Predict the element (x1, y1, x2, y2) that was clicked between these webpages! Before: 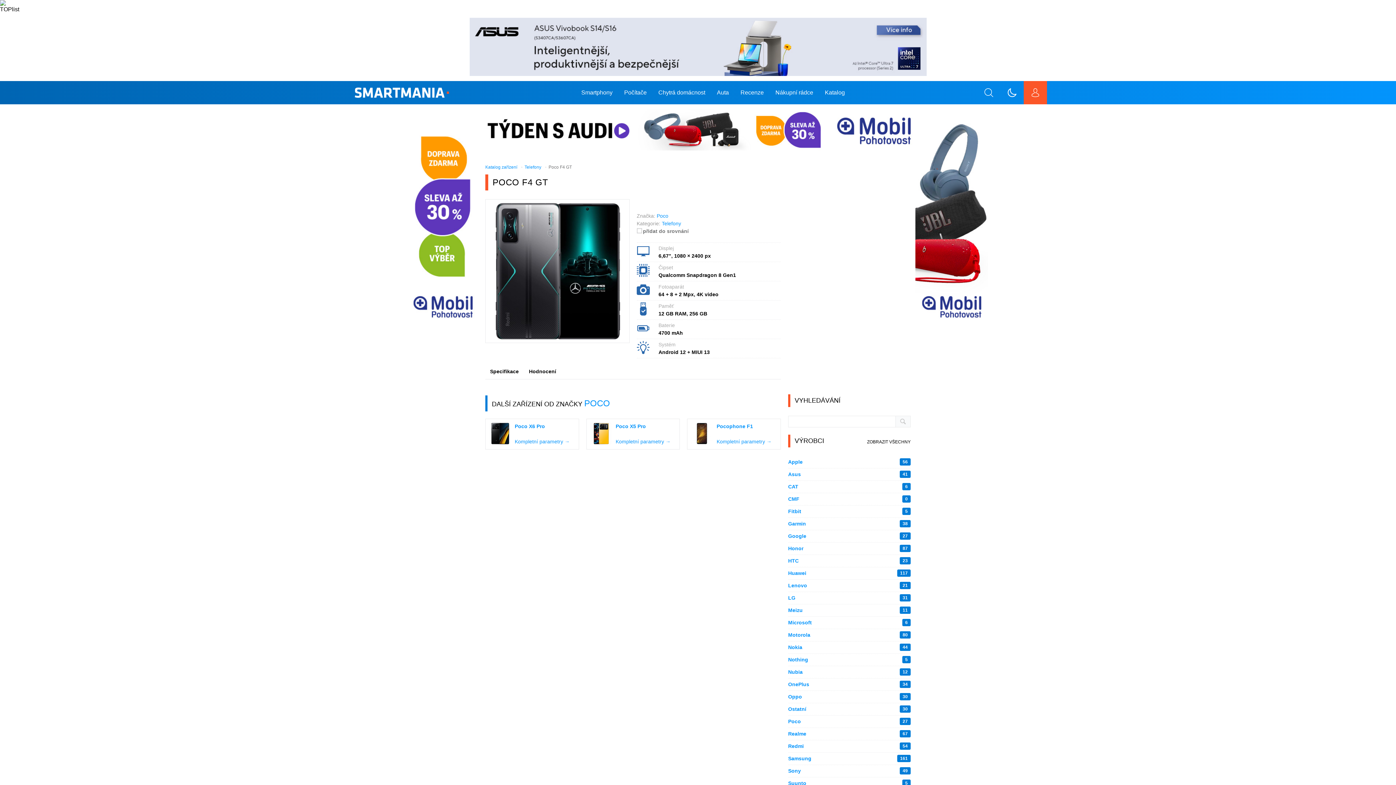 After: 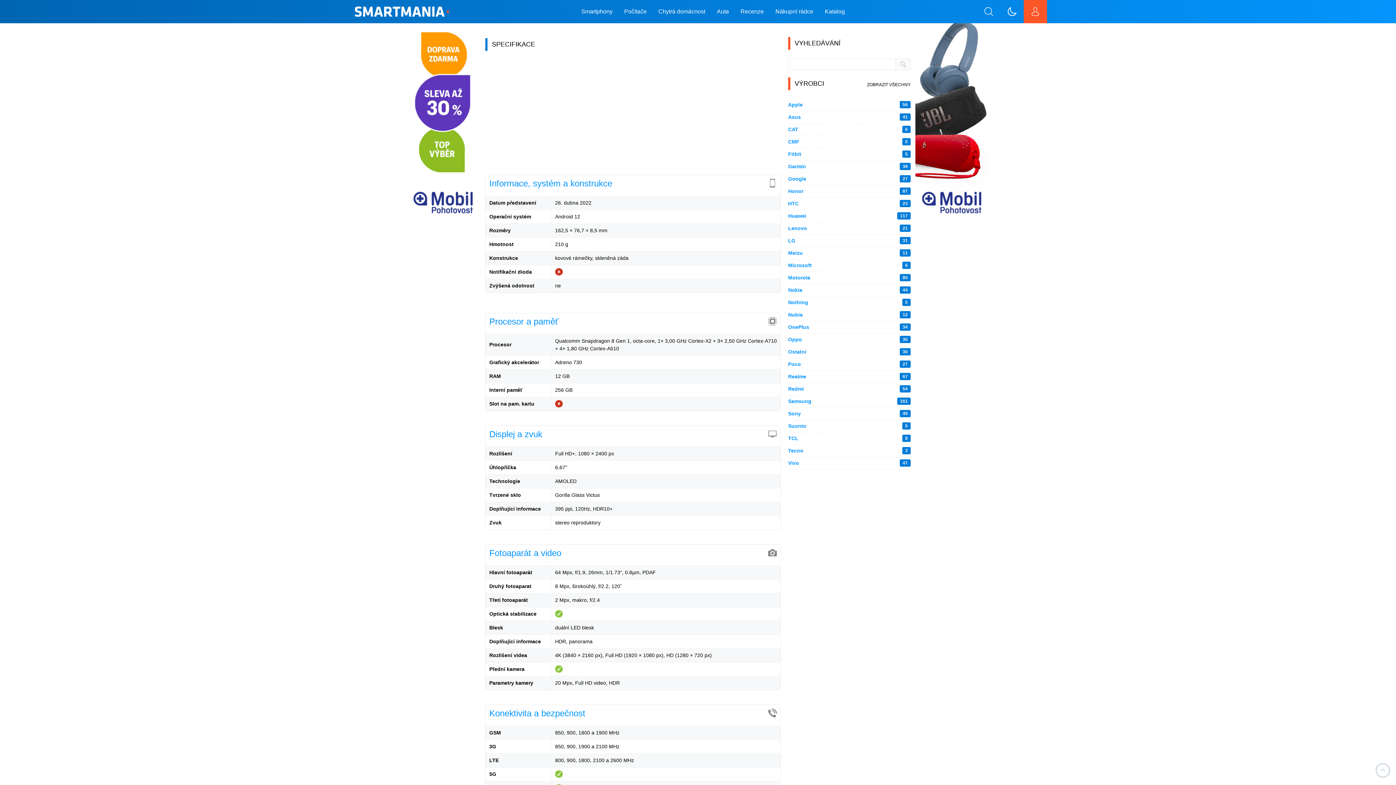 Action: bbox: (485, 363, 523, 379) label: Specifikace